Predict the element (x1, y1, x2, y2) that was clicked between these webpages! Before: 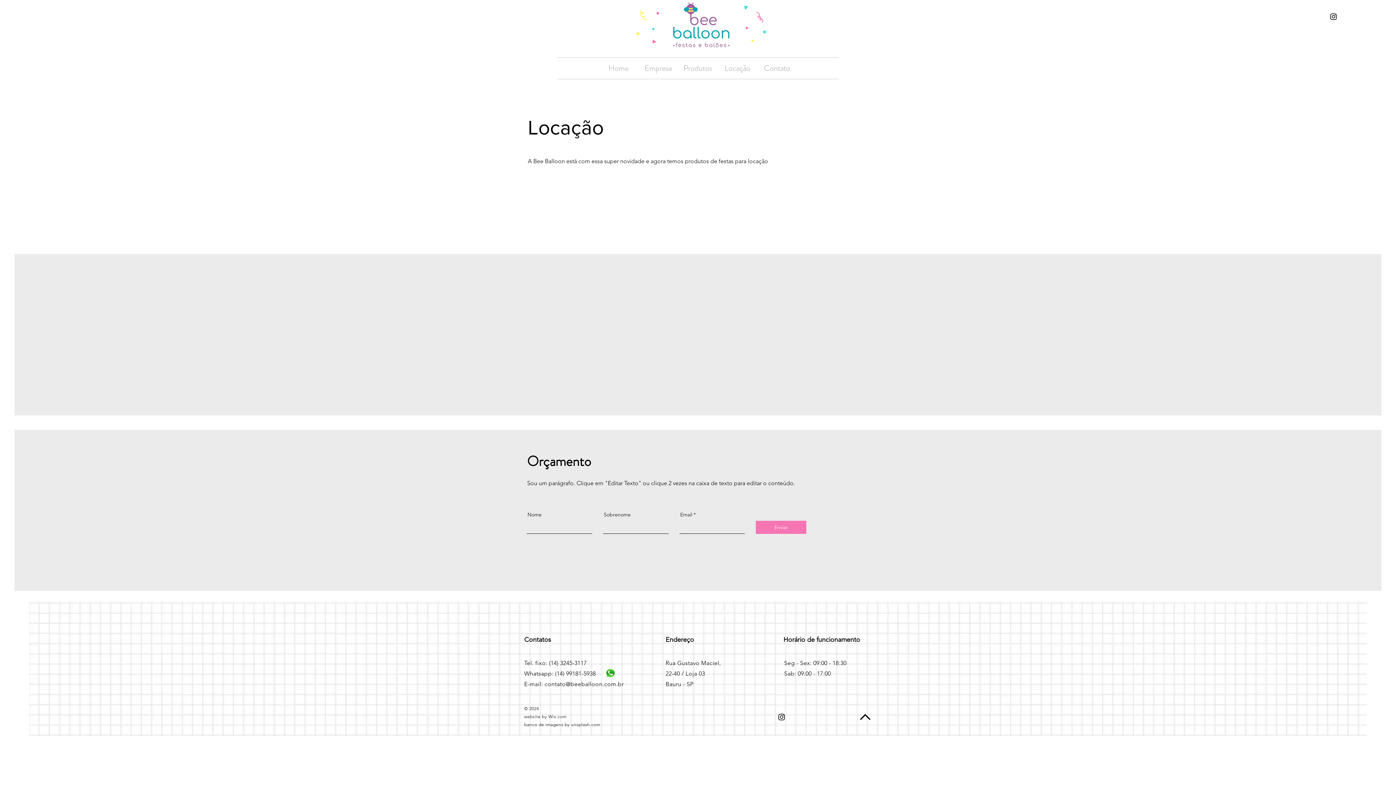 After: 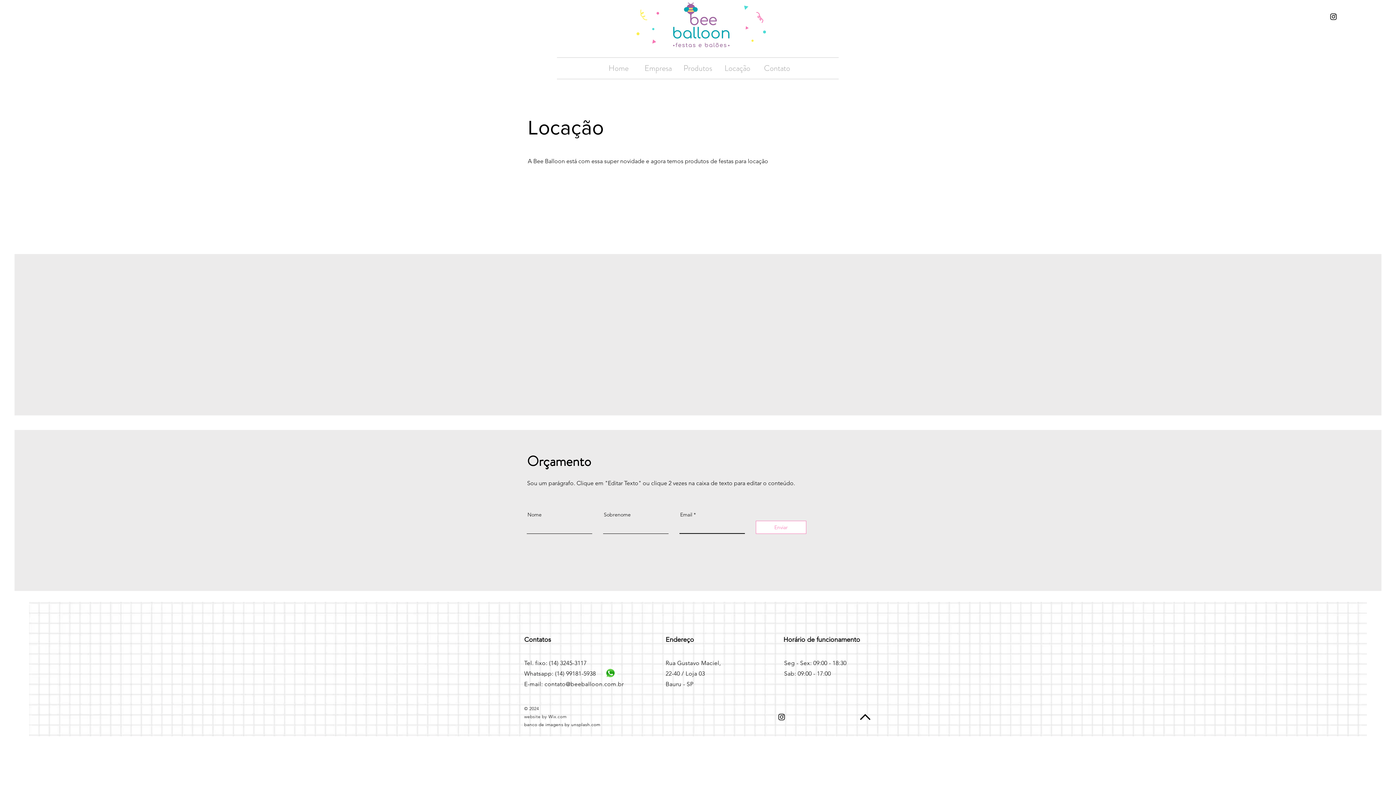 Action: label: Enviar bbox: (756, 521, 806, 534)